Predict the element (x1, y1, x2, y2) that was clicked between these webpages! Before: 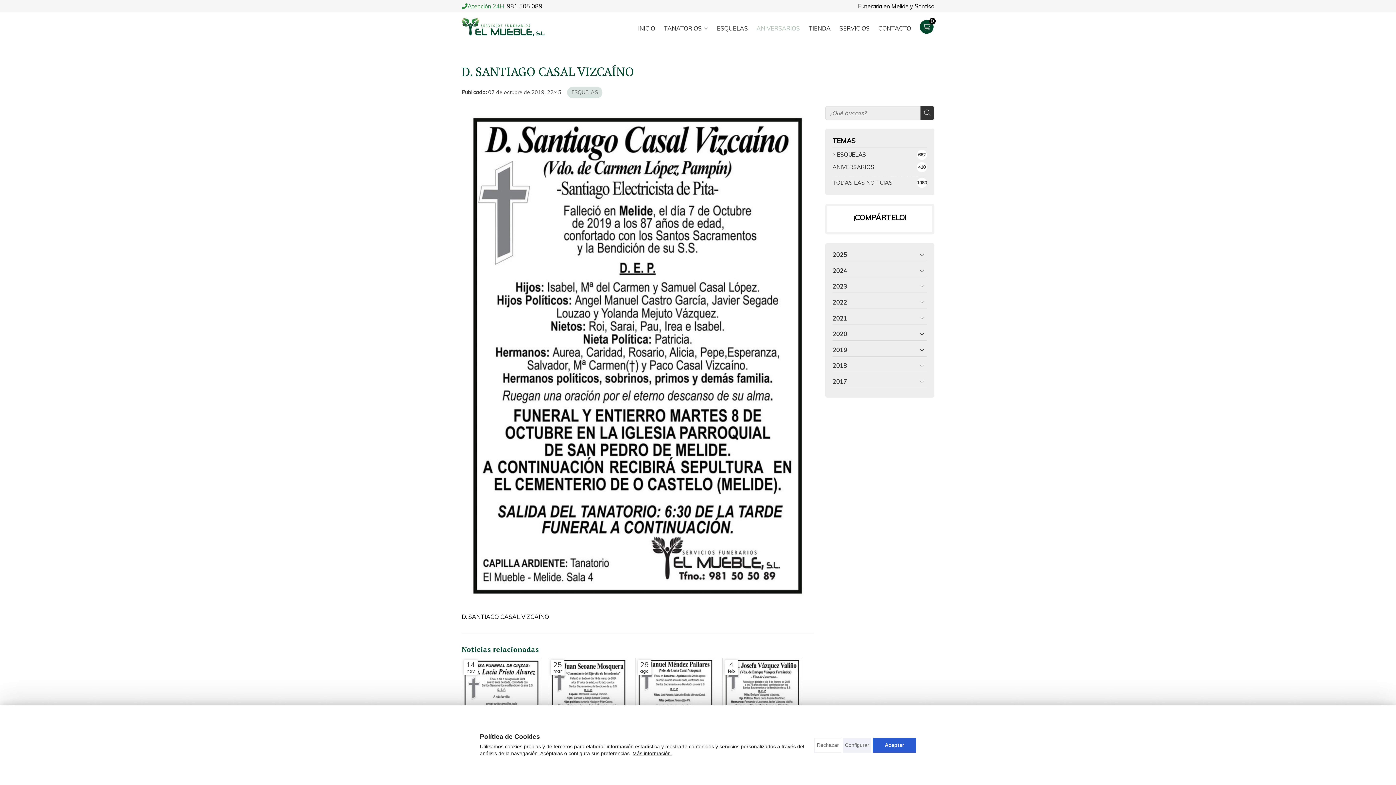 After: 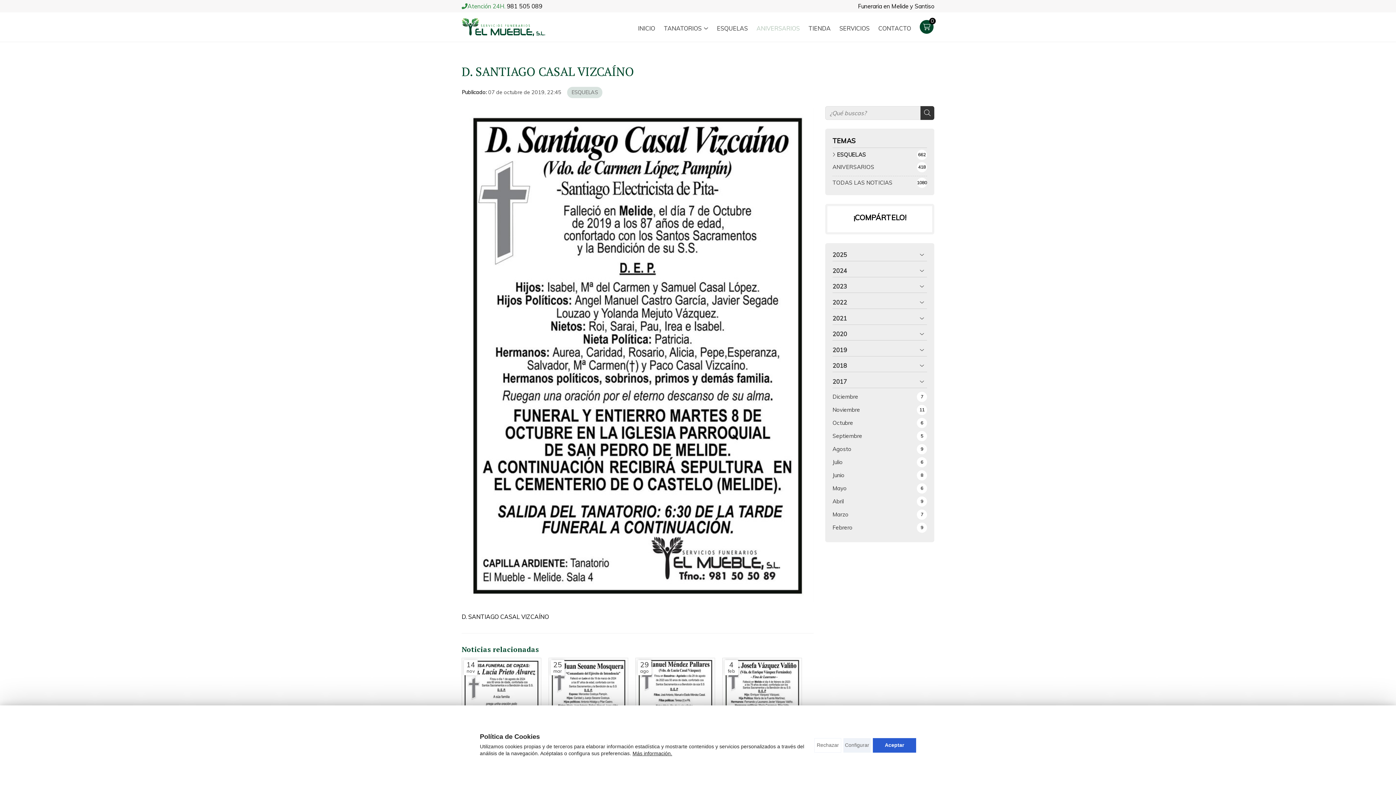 Action: bbox: (832, 377, 927, 388) label: 2017